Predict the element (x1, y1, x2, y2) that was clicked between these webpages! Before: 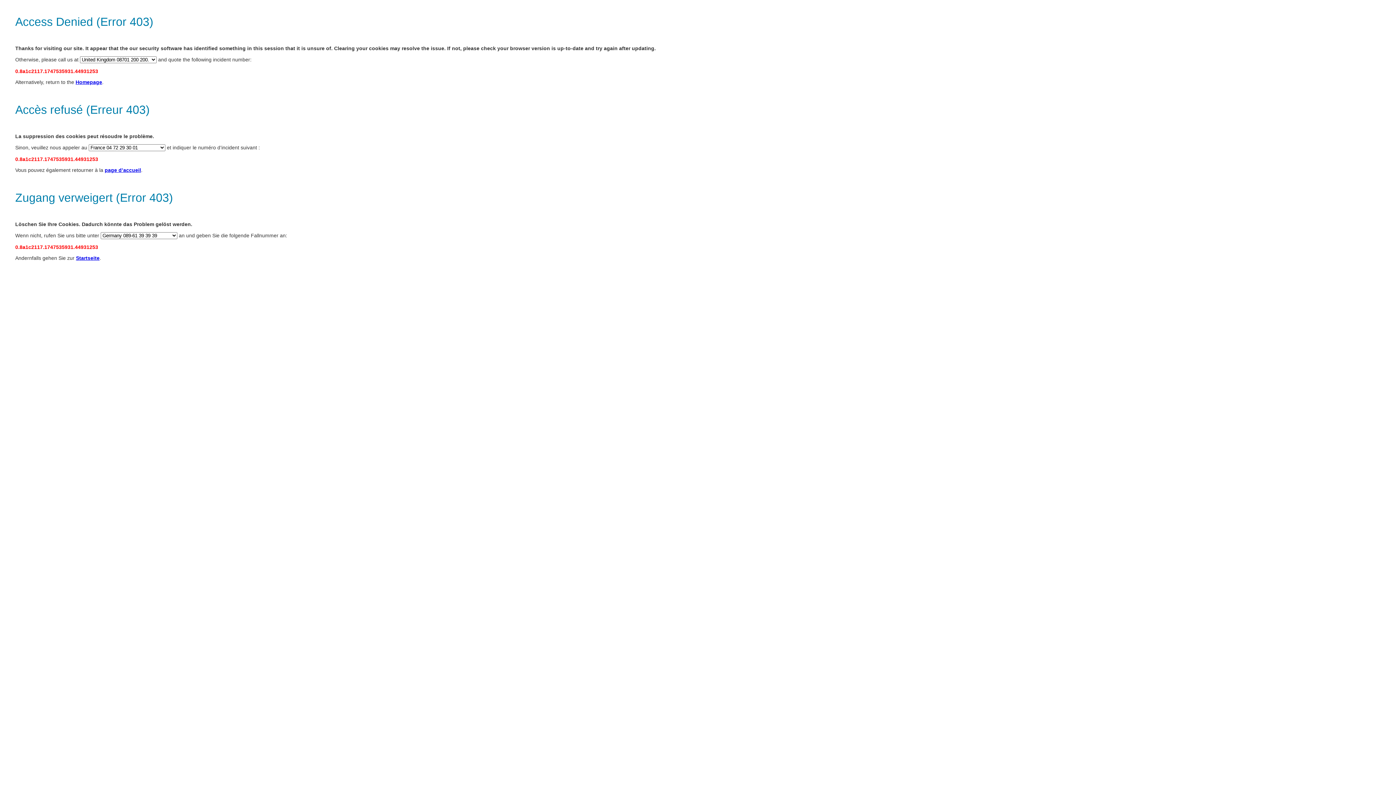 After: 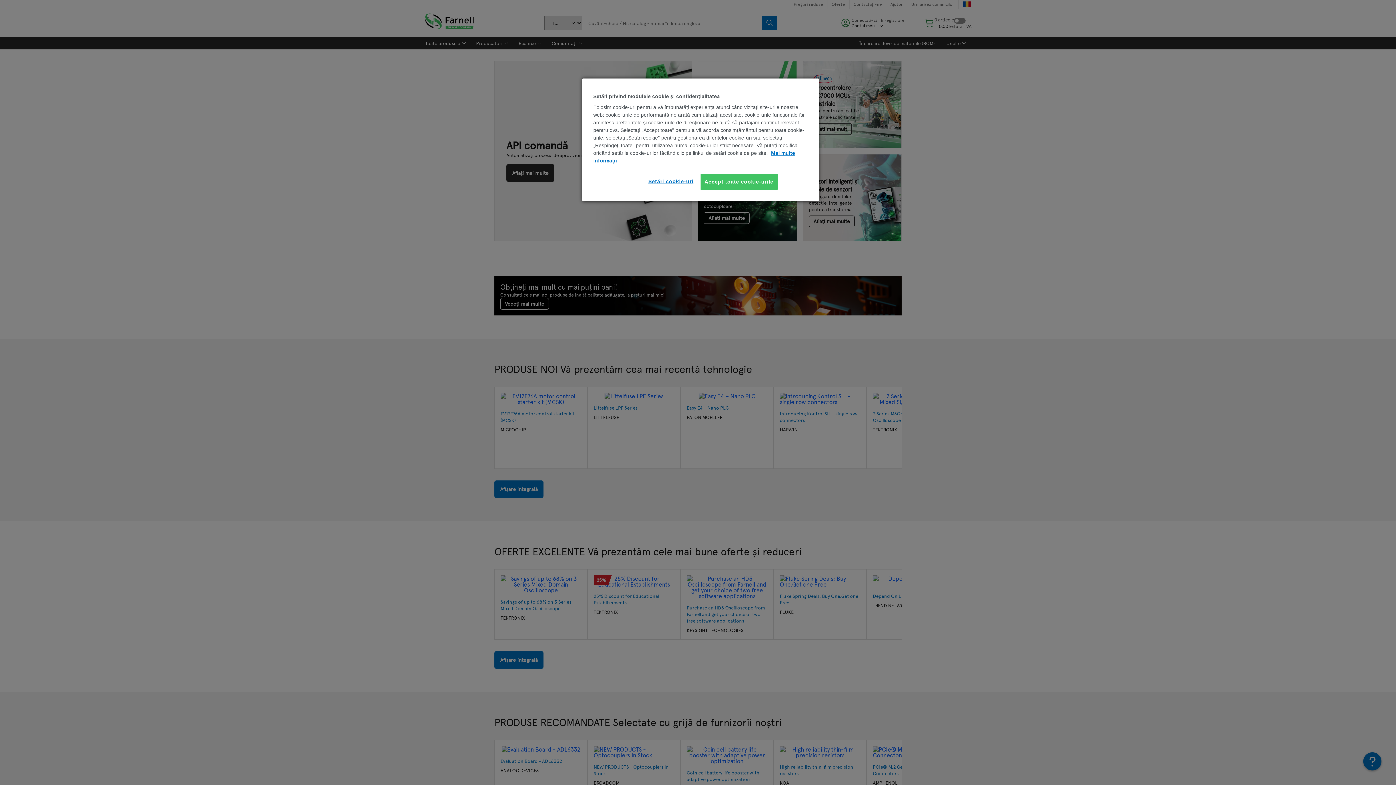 Action: bbox: (76, 255, 99, 261) label: Startseite